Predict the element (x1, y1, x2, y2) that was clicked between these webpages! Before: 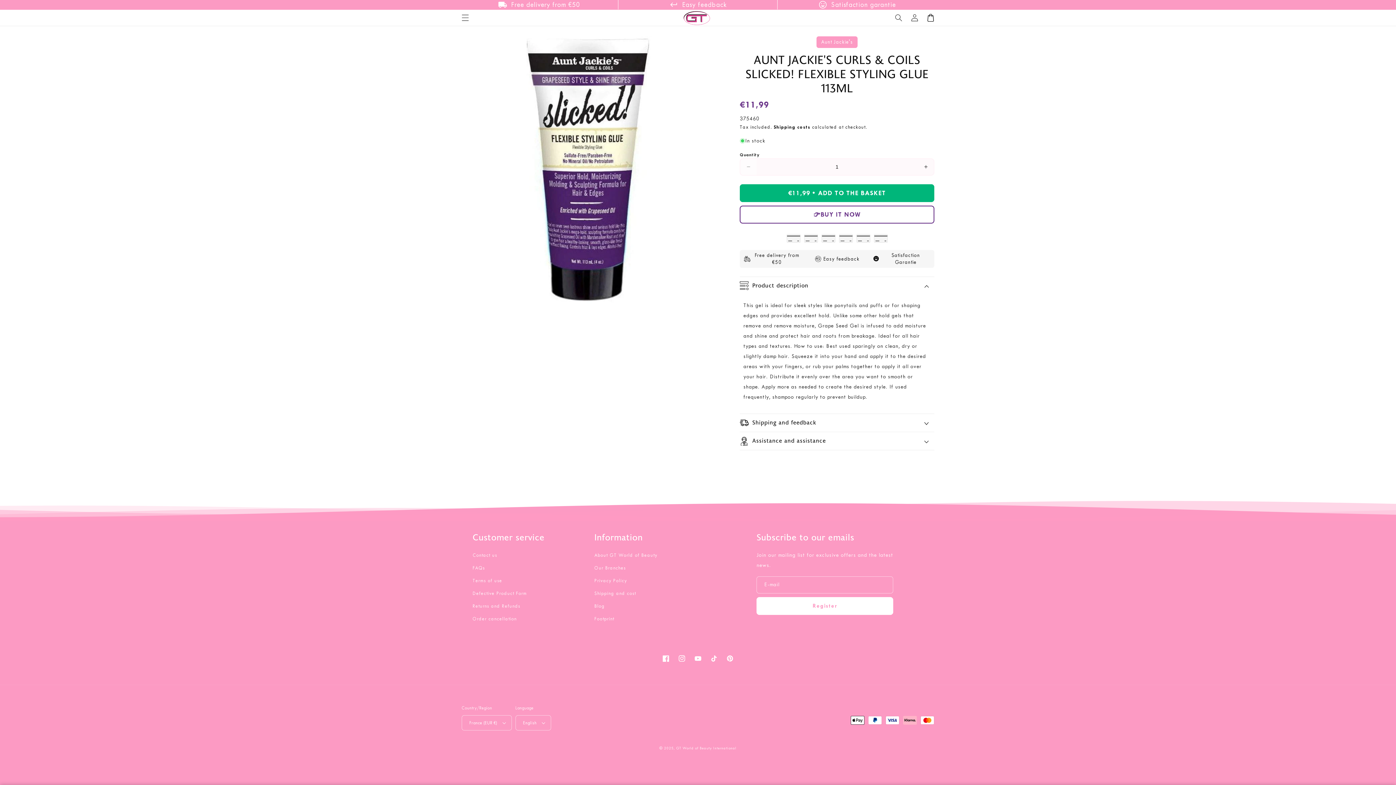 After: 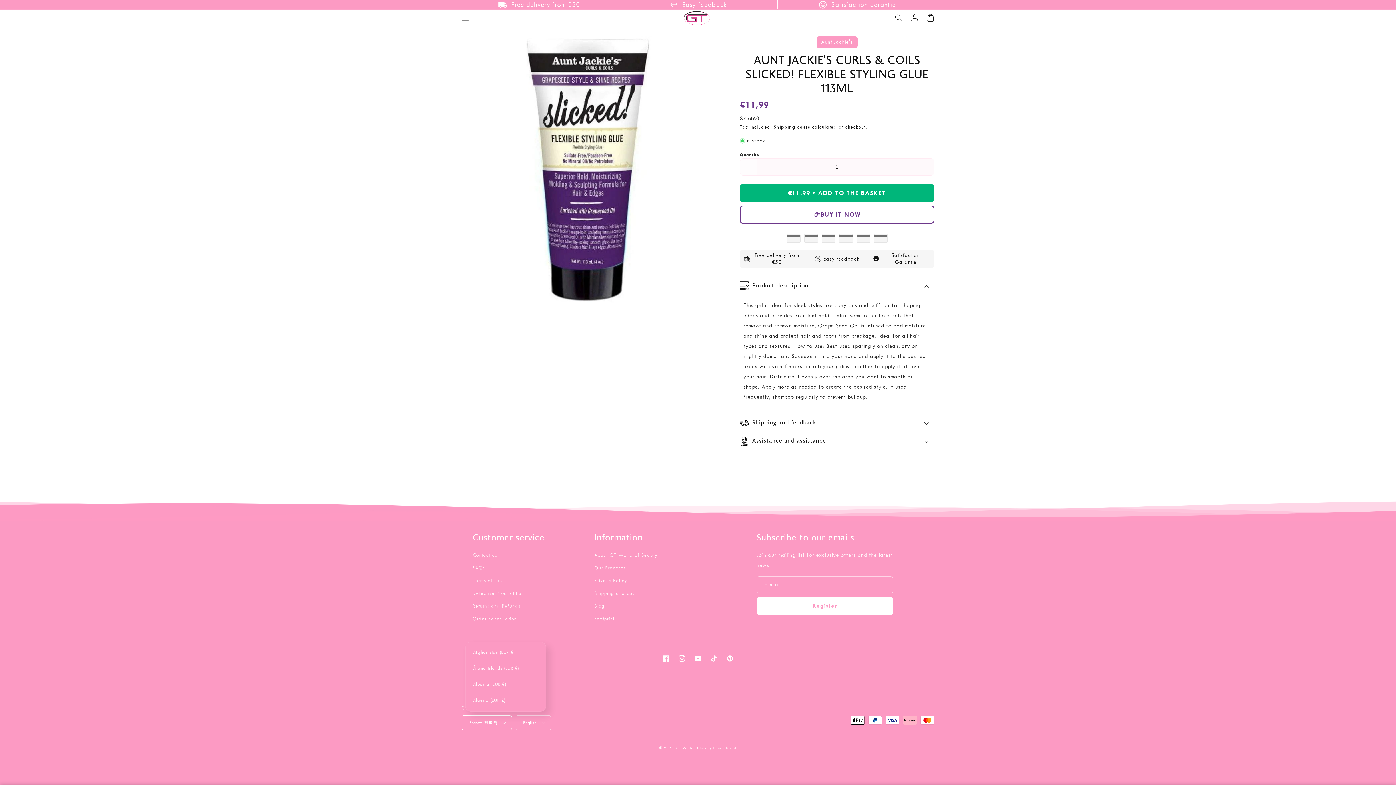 Action: label: France (EUR €) bbox: (461, 715, 511, 730)